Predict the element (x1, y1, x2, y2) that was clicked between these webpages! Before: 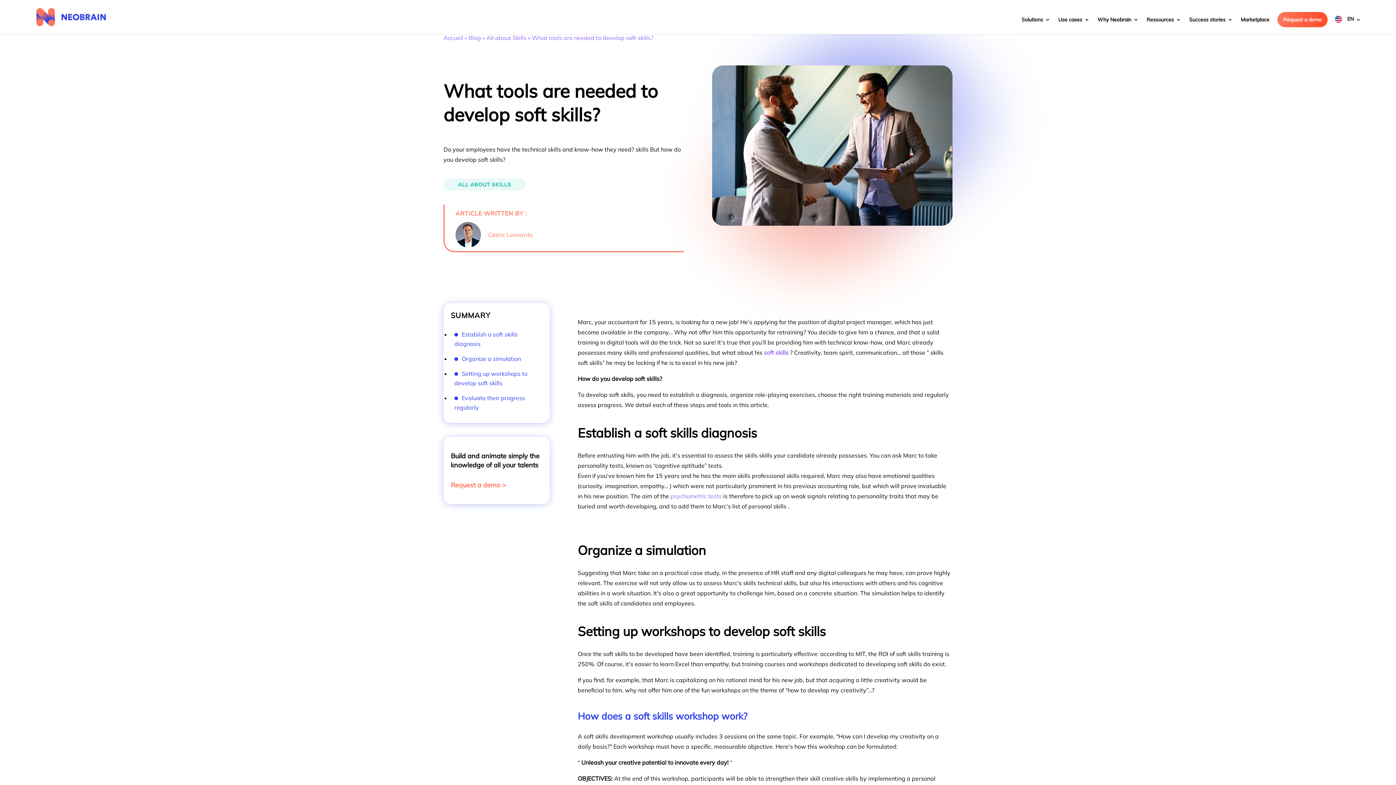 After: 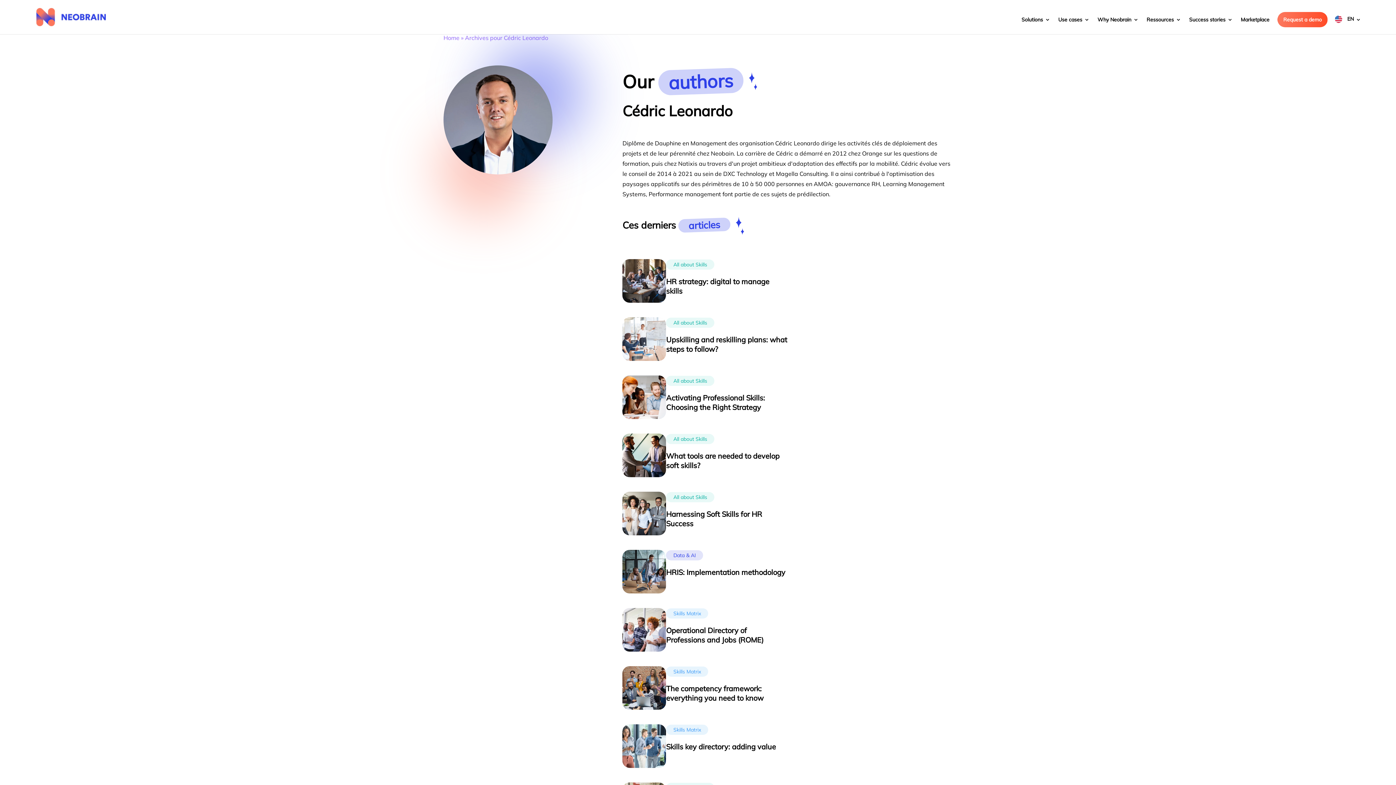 Action: bbox: (455, 222, 673, 247) label: Cédric Leonardo